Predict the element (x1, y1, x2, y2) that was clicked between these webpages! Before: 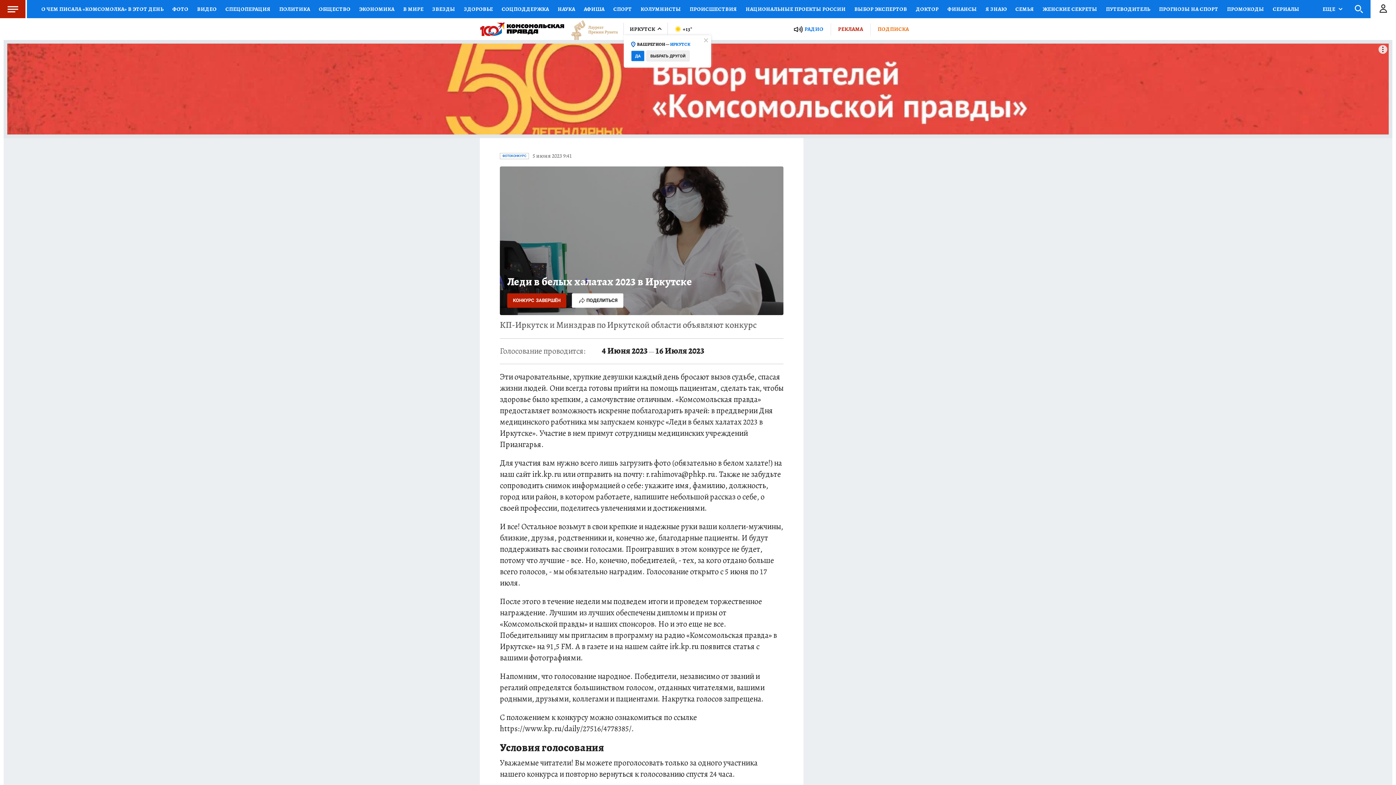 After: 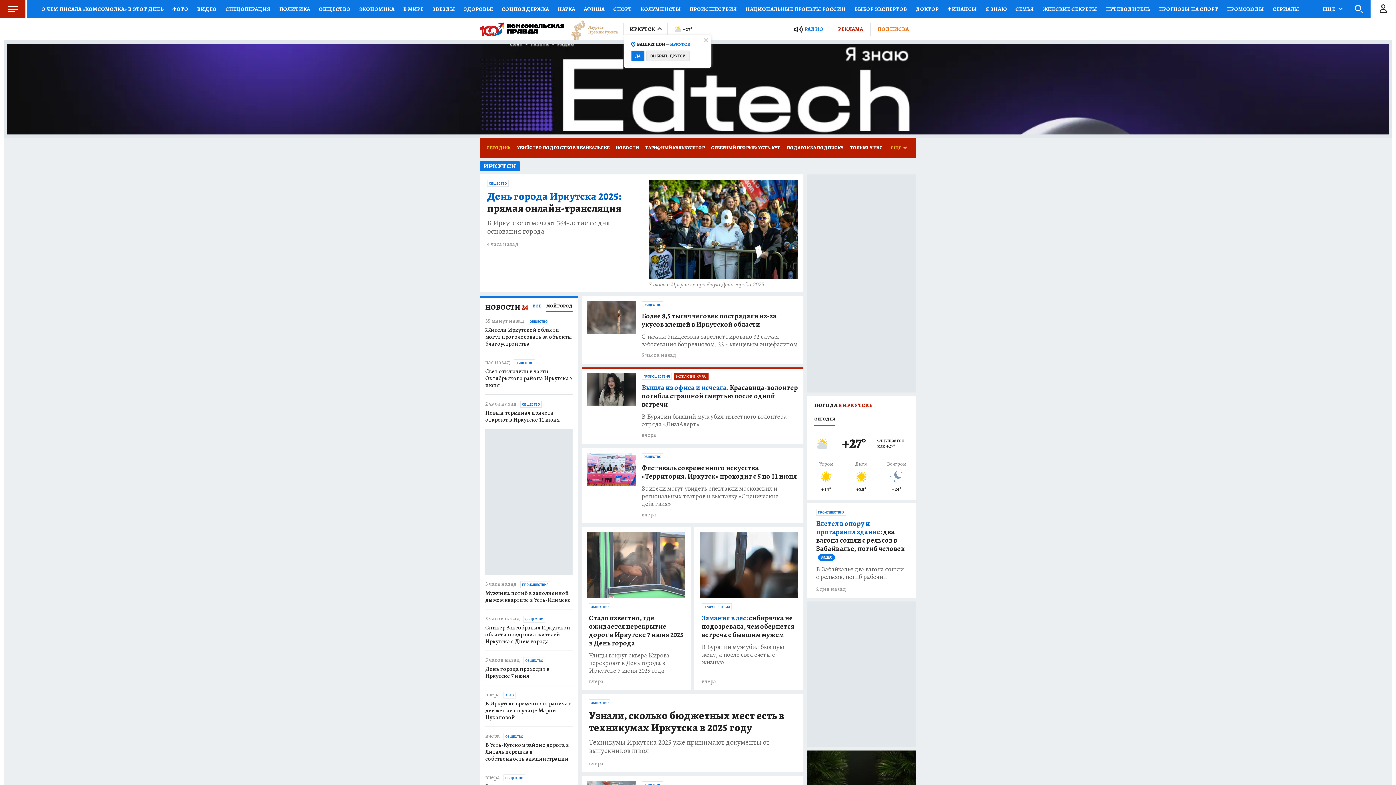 Action: bbox: (480, 22, 564, 35)